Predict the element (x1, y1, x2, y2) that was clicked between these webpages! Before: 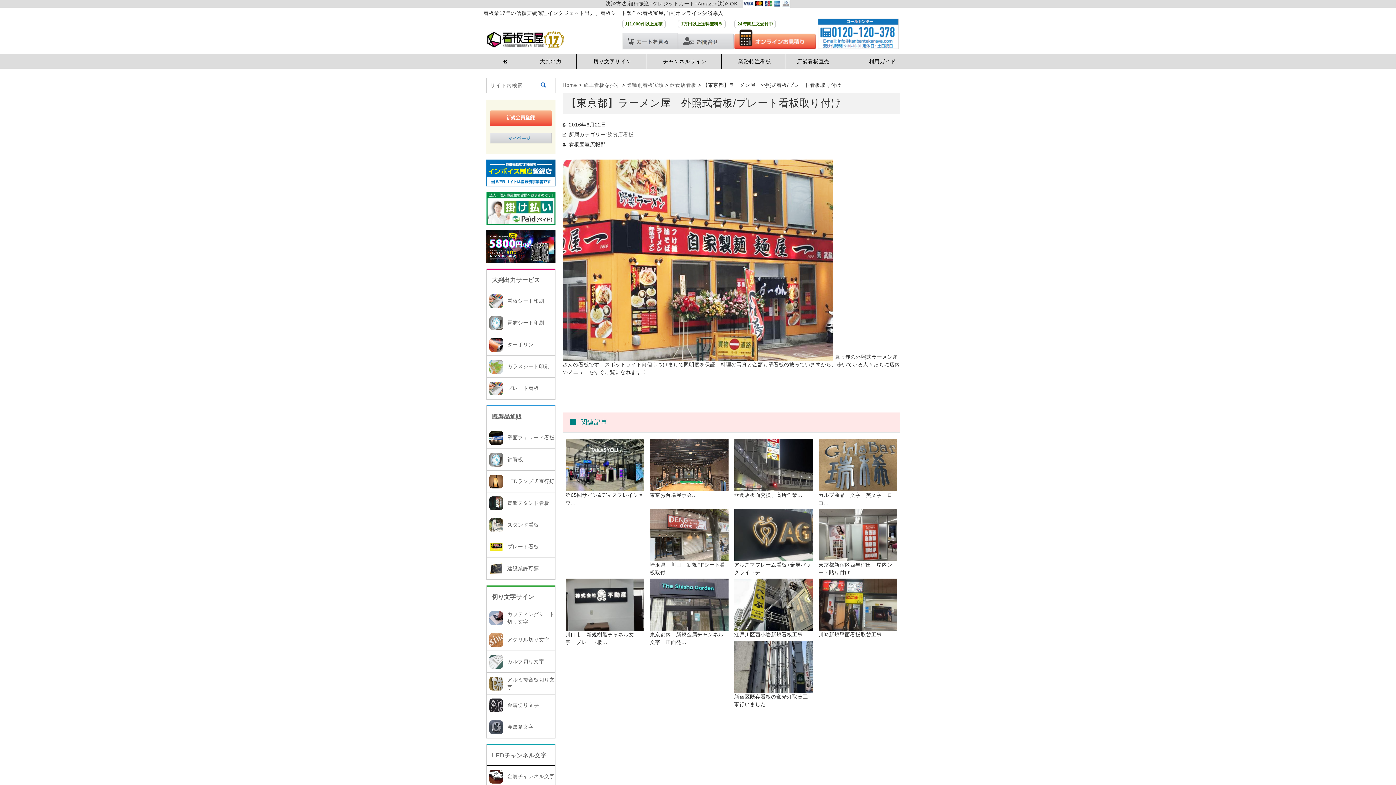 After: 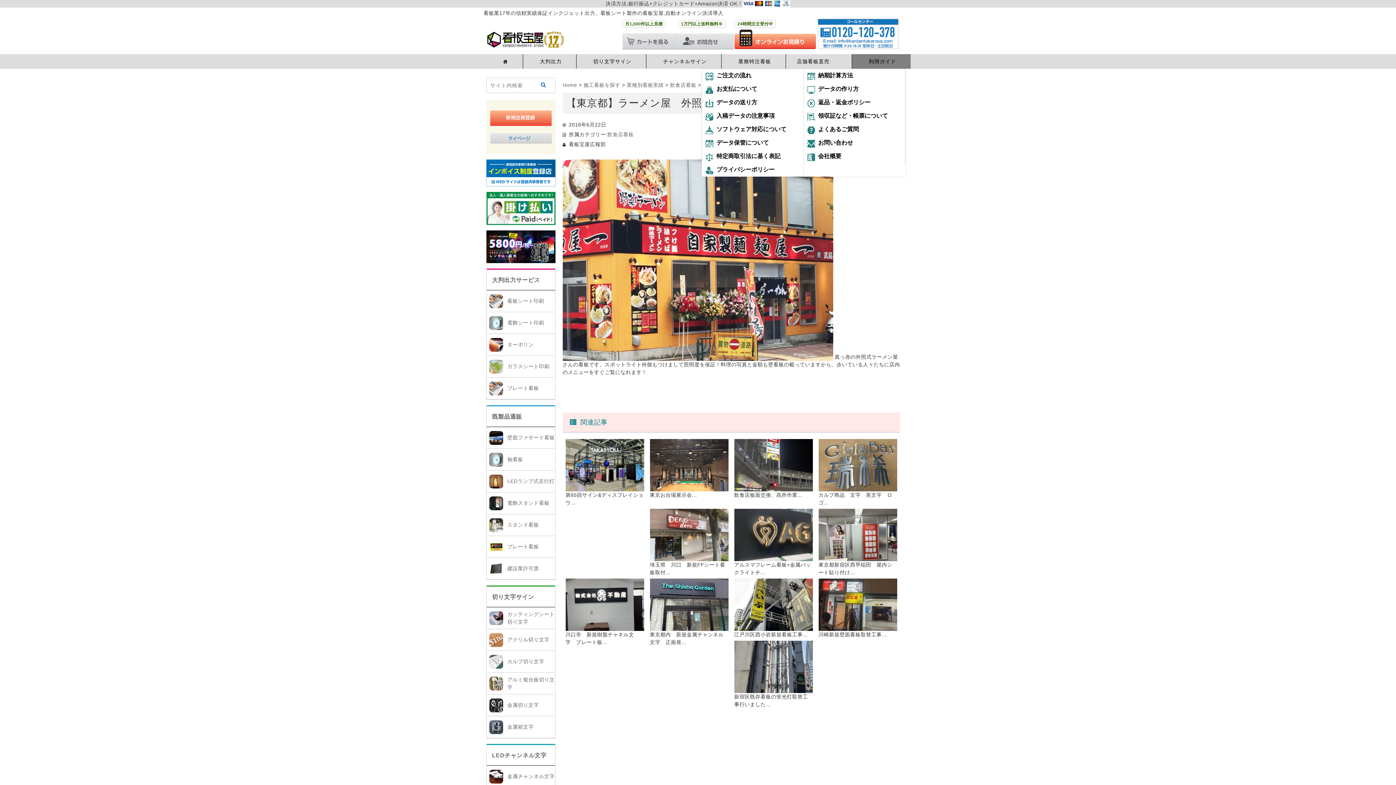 Action: bbox: (852, 54, 910, 68) label: 利用ガイド